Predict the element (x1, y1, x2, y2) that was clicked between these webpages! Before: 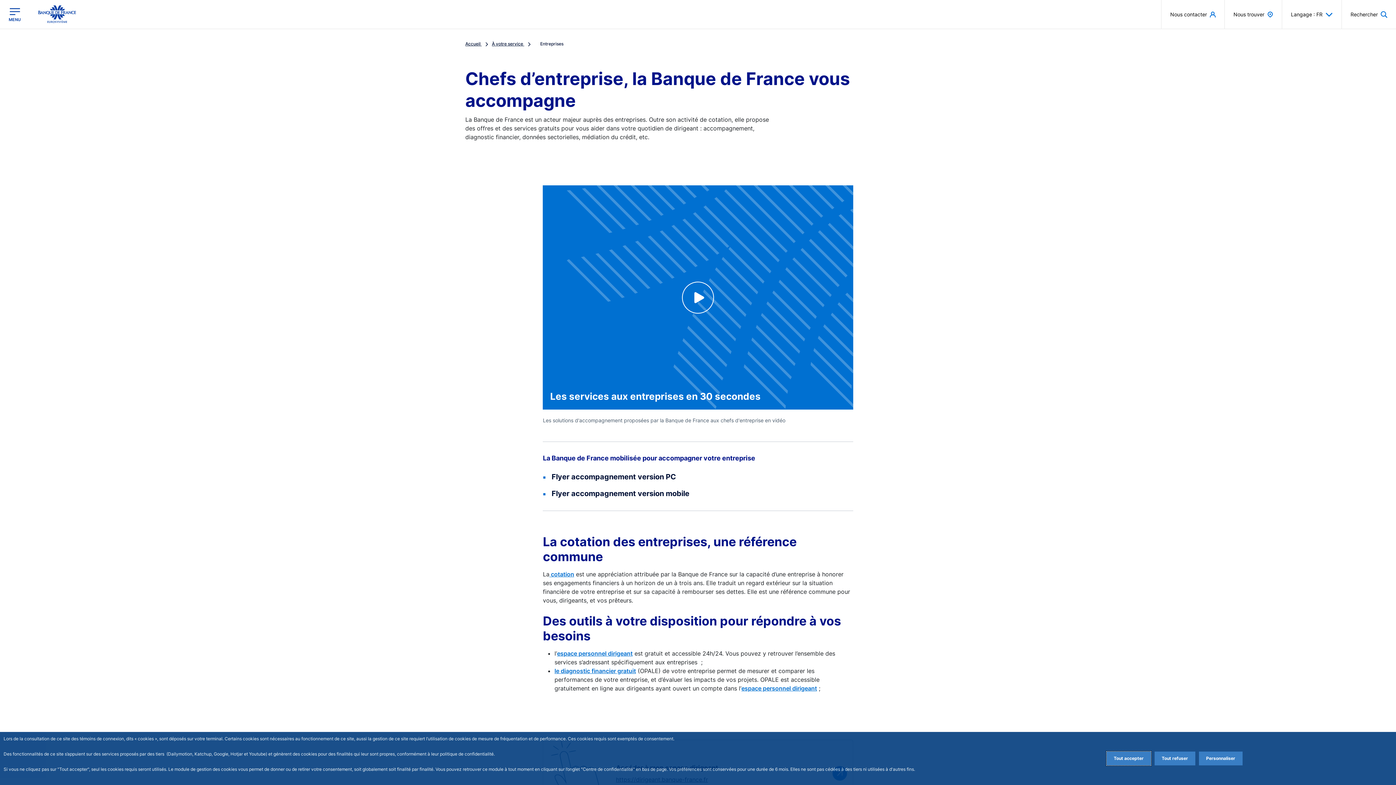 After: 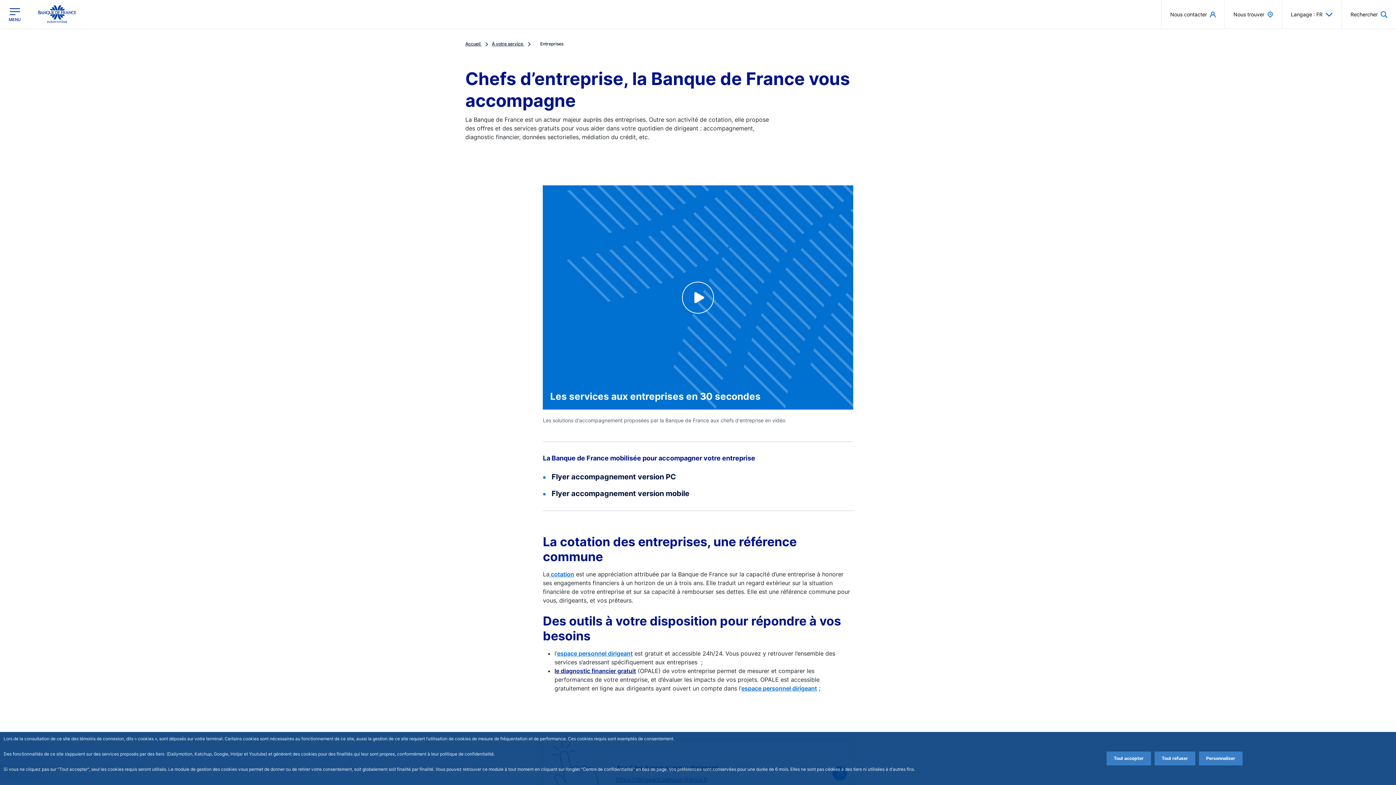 Action: bbox: (554, 667, 636, 674) label: le diagnostic financier gratuit